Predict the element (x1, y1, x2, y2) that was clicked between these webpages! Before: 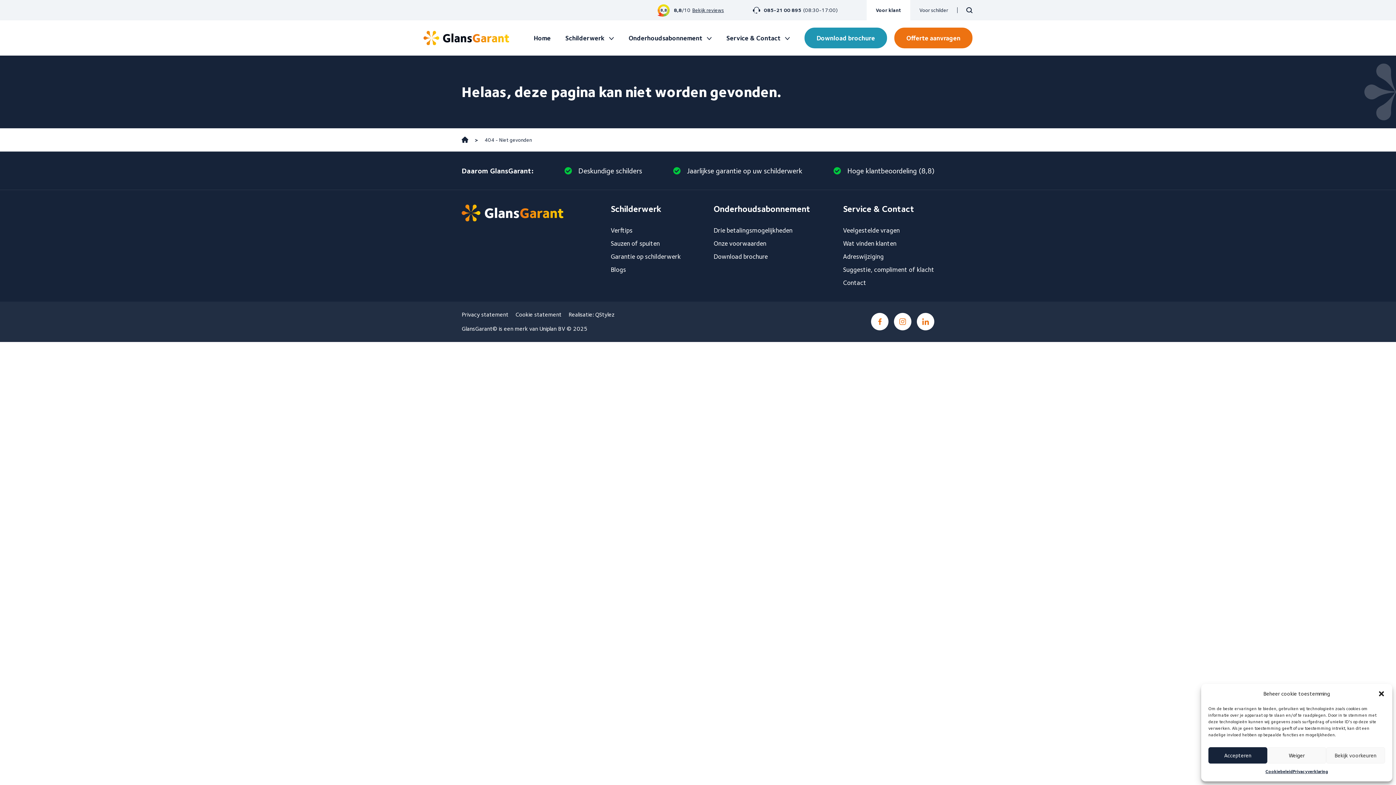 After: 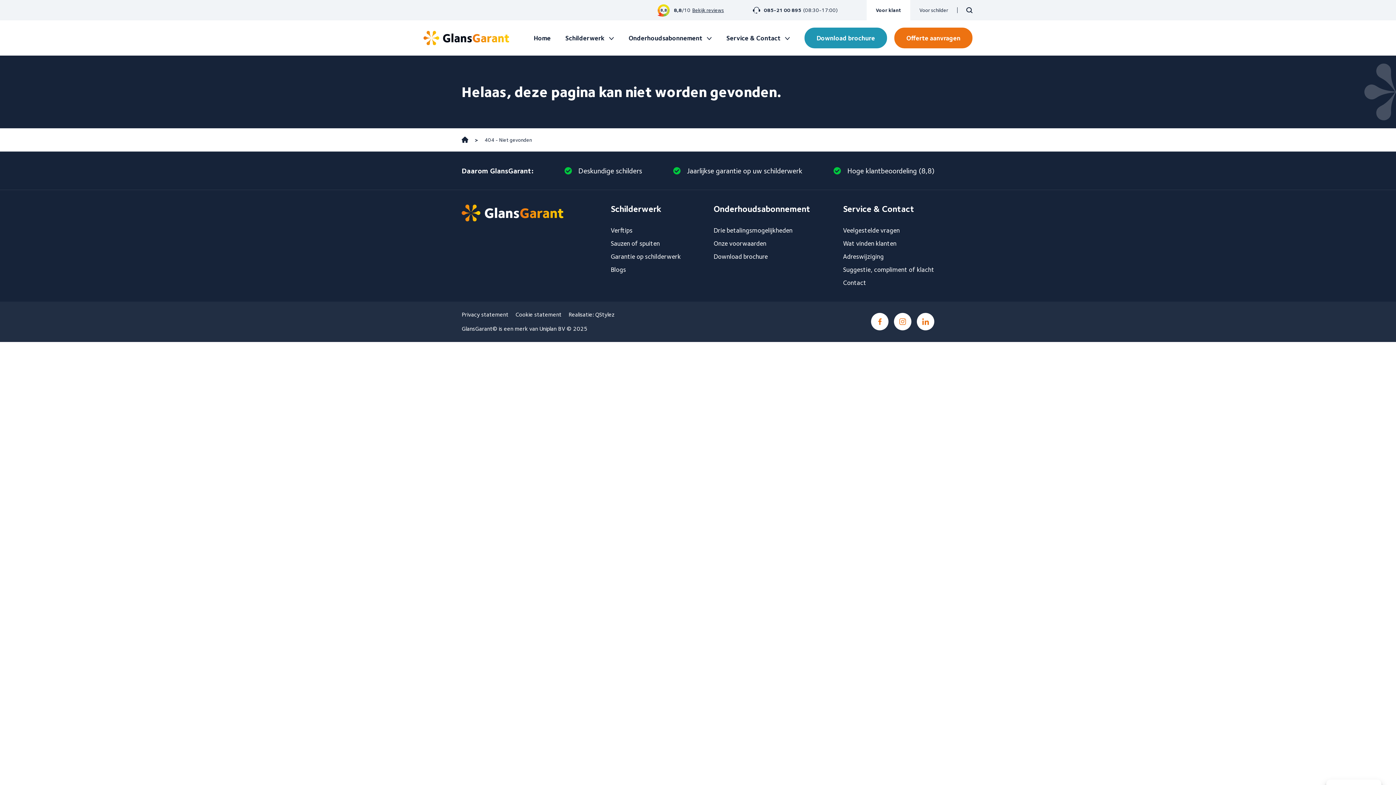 Action: label: Accepteren bbox: (1208, 747, 1267, 764)